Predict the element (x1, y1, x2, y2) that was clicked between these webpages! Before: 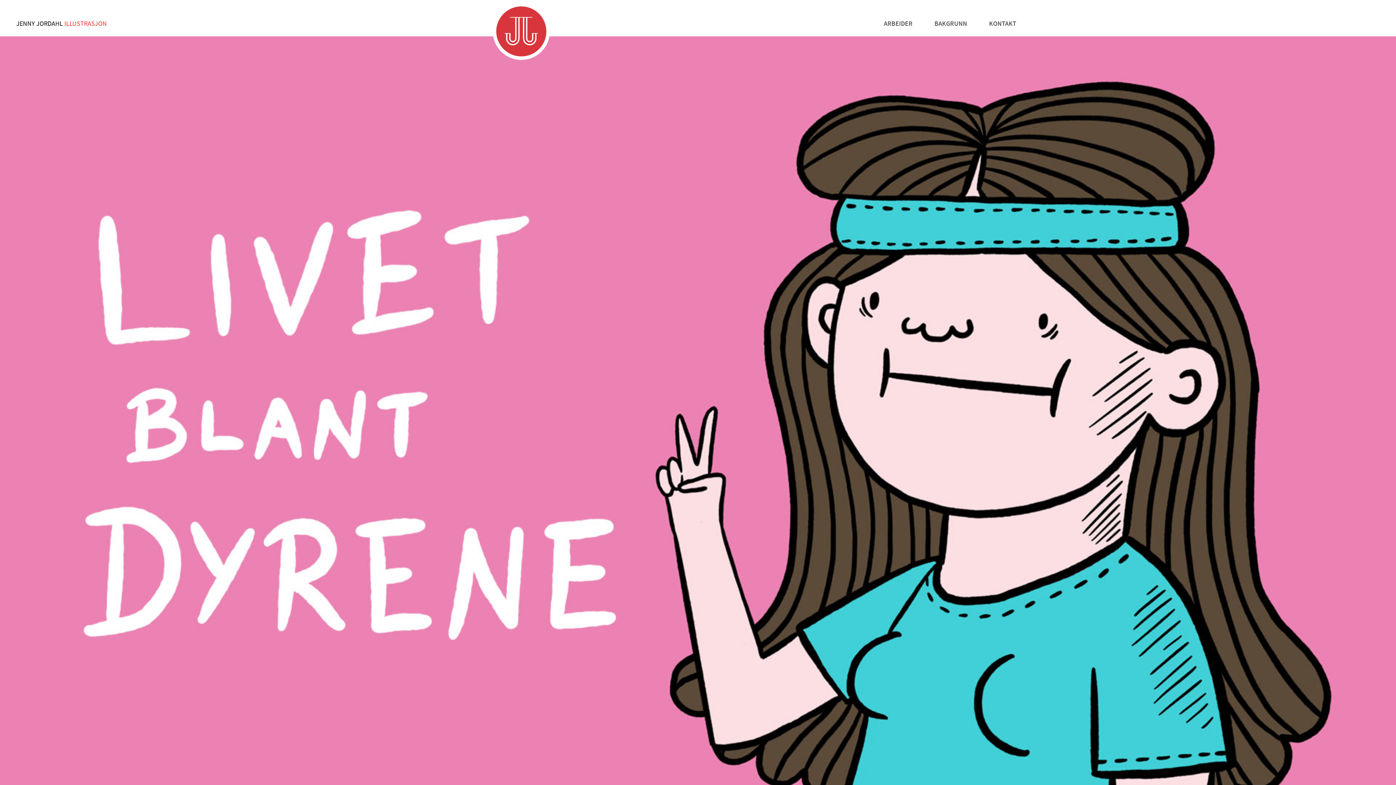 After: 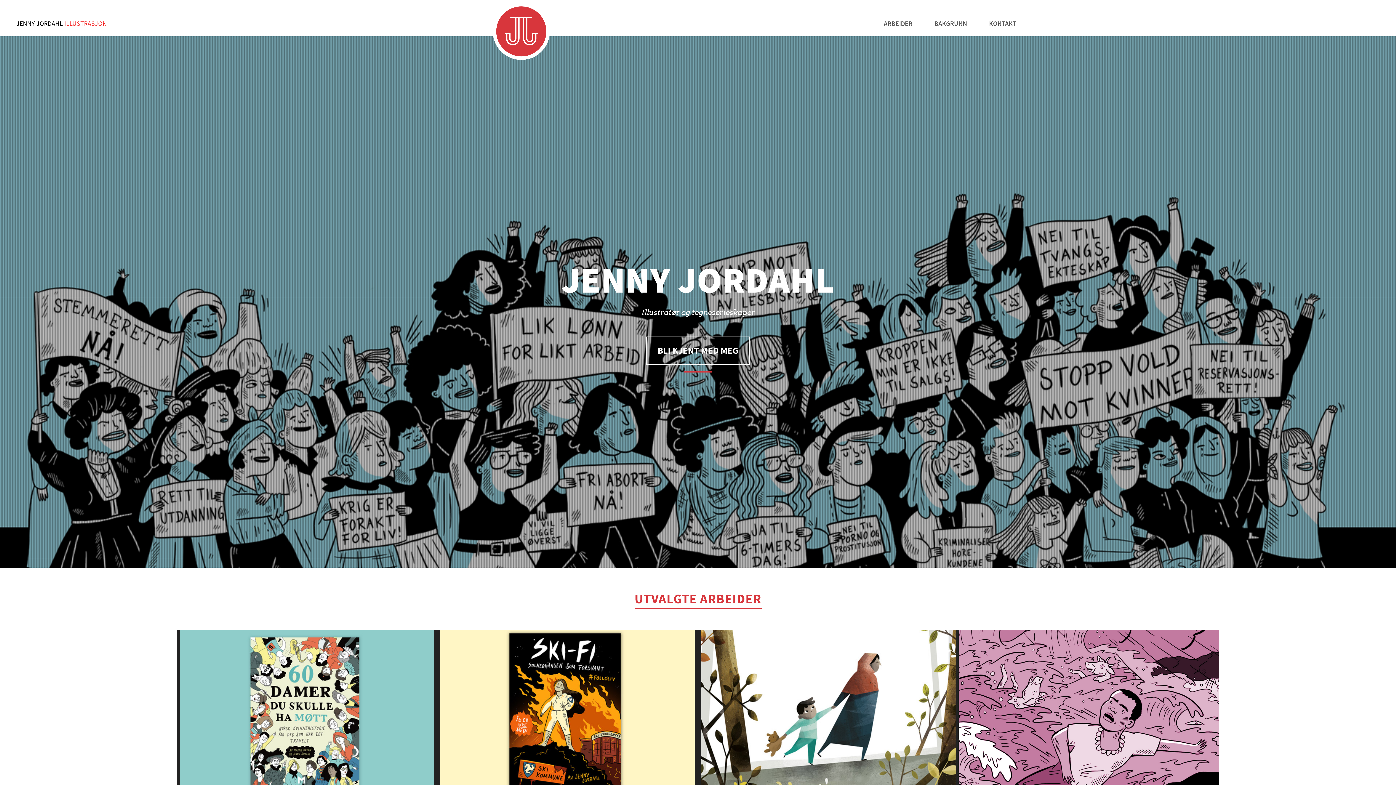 Action: bbox: (481, 29, 561, 38)